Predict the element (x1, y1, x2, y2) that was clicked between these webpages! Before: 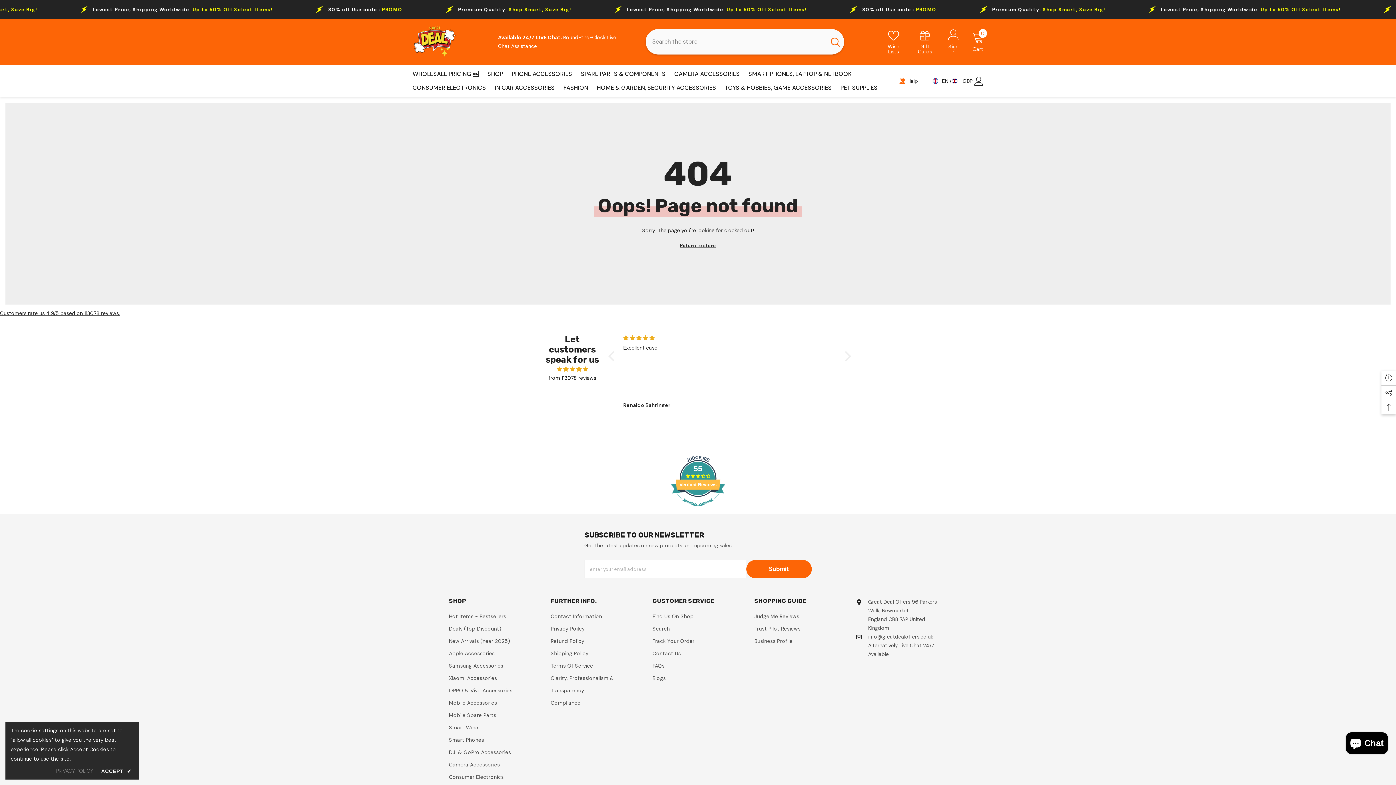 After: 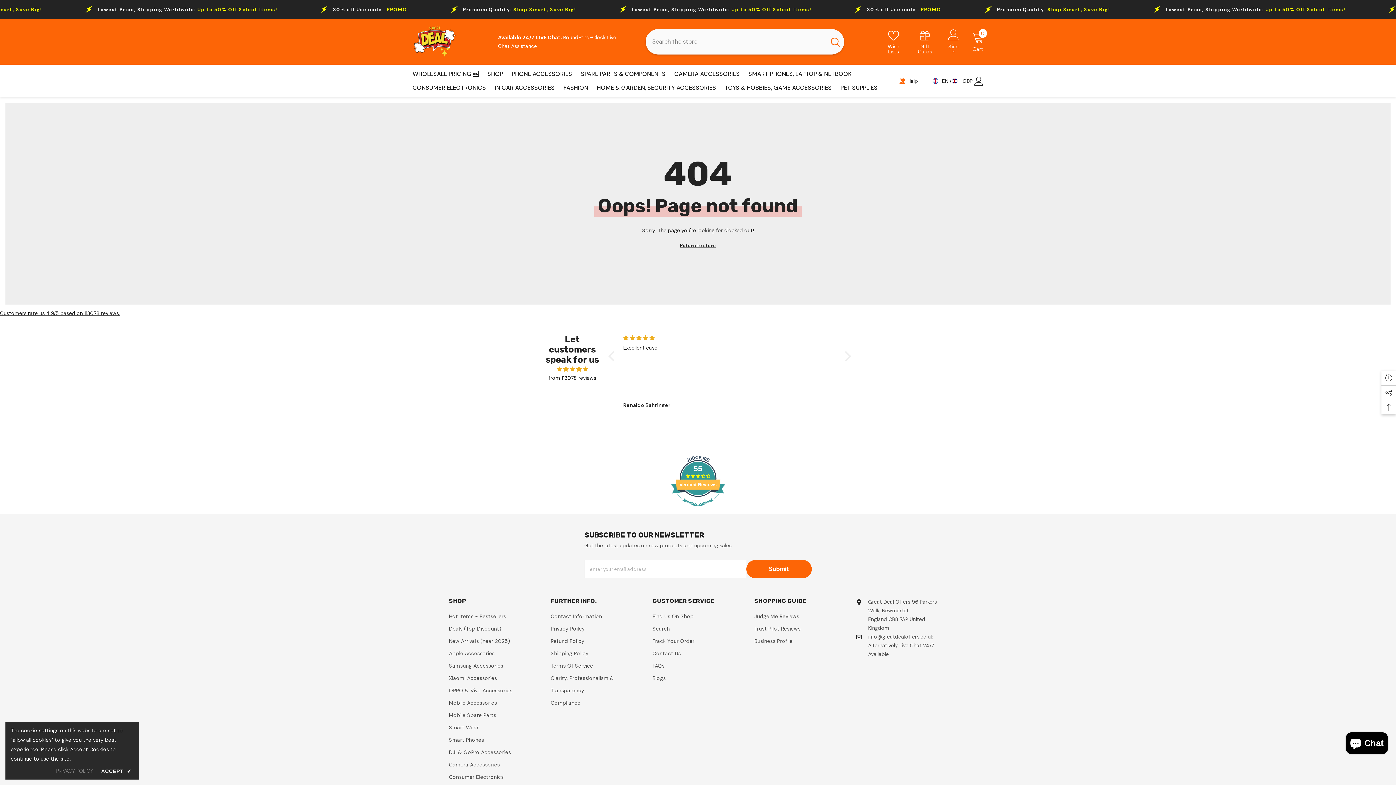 Action: bbox: (884, 29, 903, 54) label: Wish Lists